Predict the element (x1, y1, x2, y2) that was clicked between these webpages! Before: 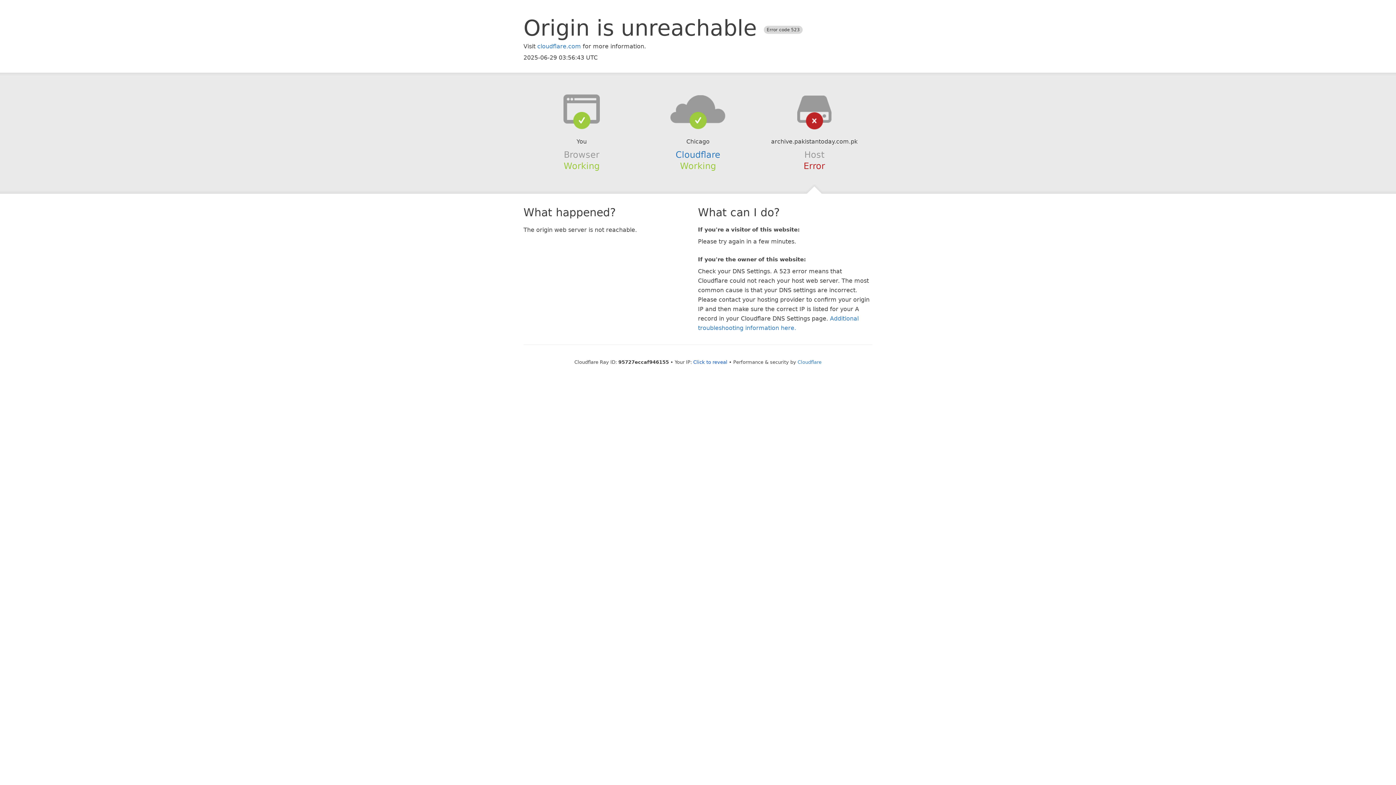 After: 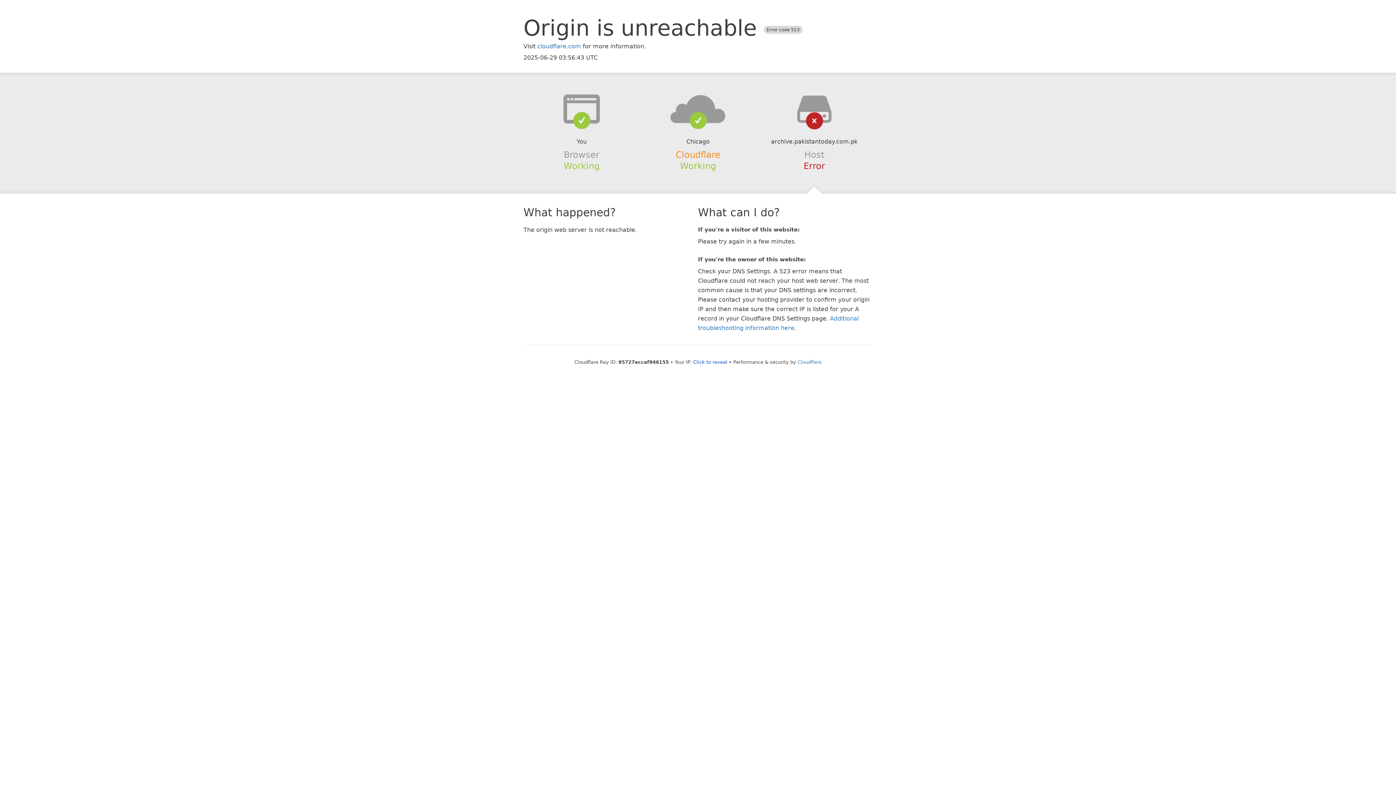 Action: label: Cloudflare bbox: (675, 149, 720, 159)